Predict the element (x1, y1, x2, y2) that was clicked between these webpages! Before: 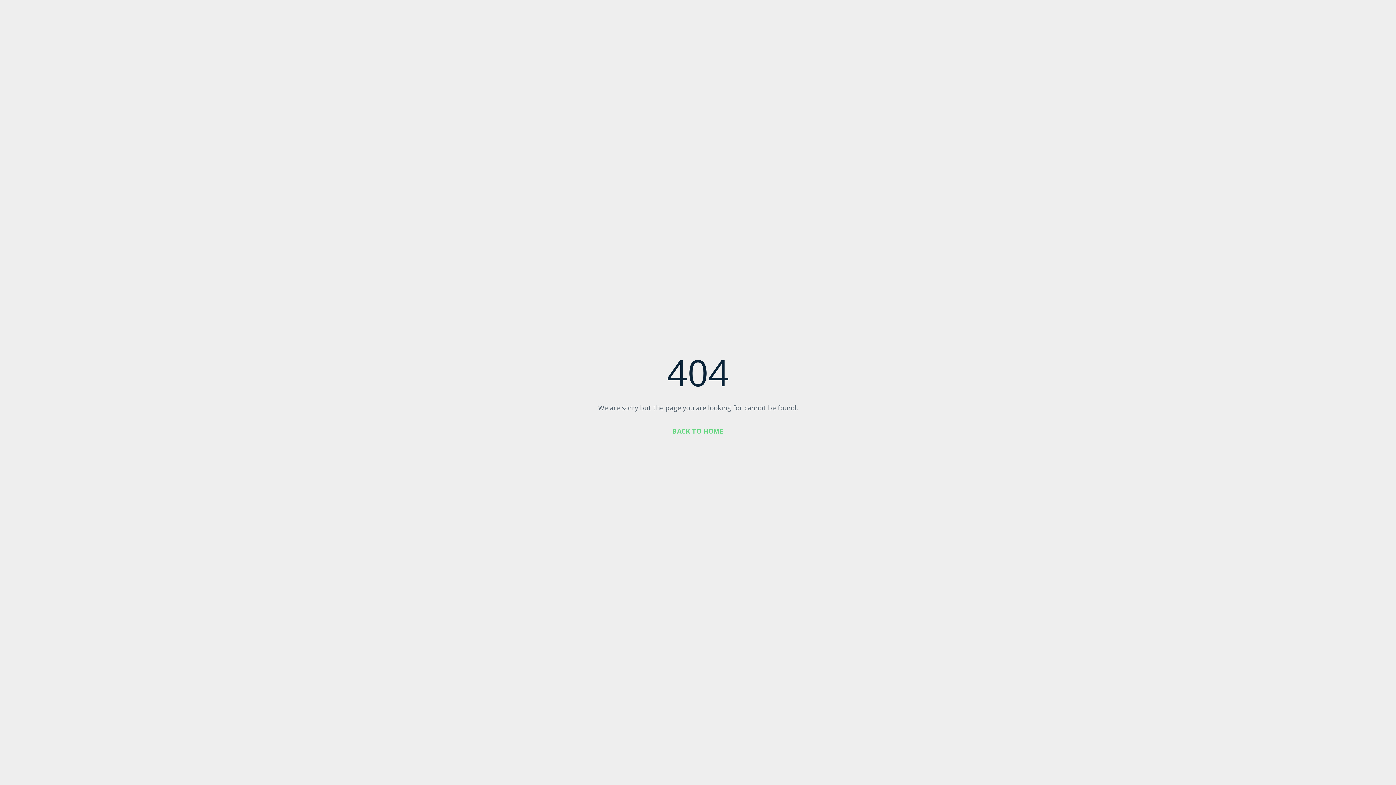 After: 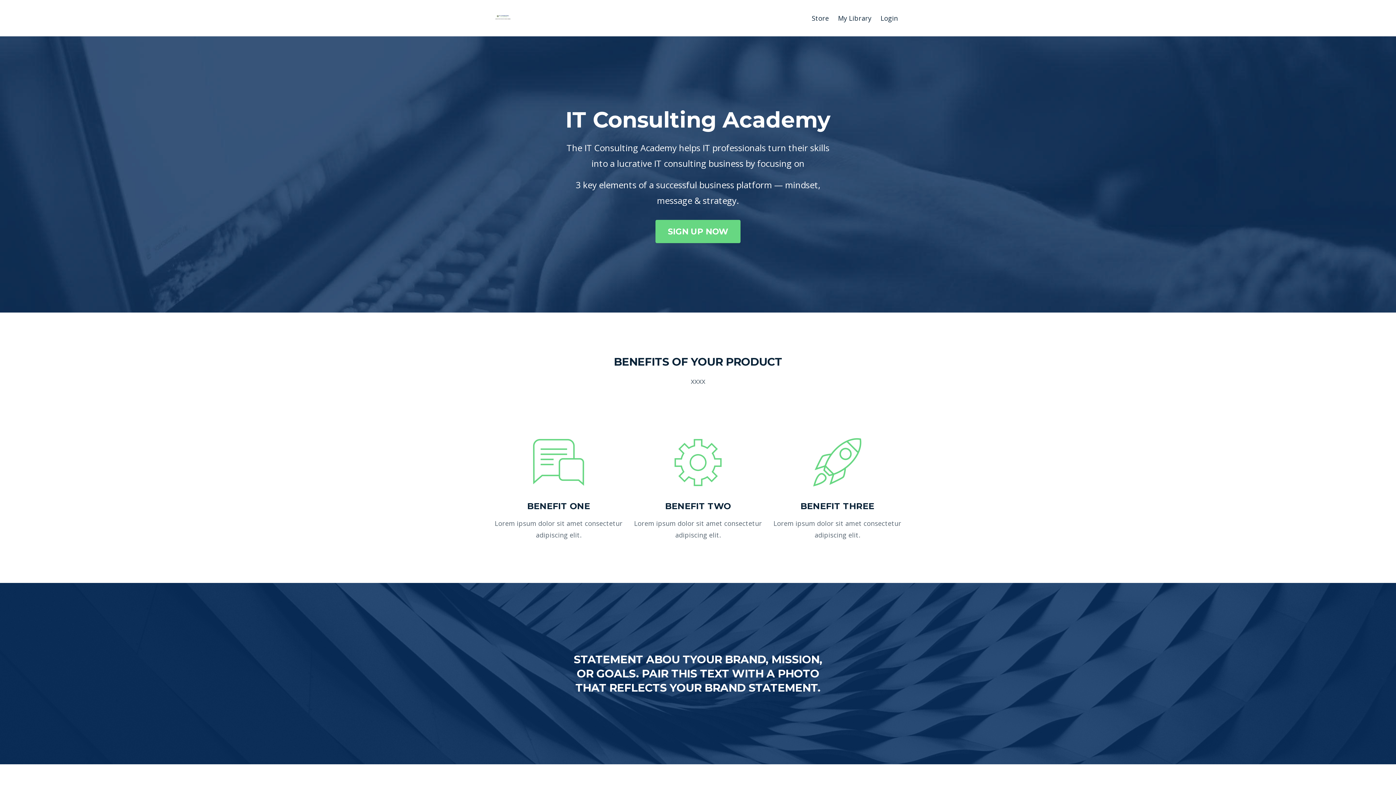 Action: label: BACK TO HOME bbox: (672, 426, 723, 435)